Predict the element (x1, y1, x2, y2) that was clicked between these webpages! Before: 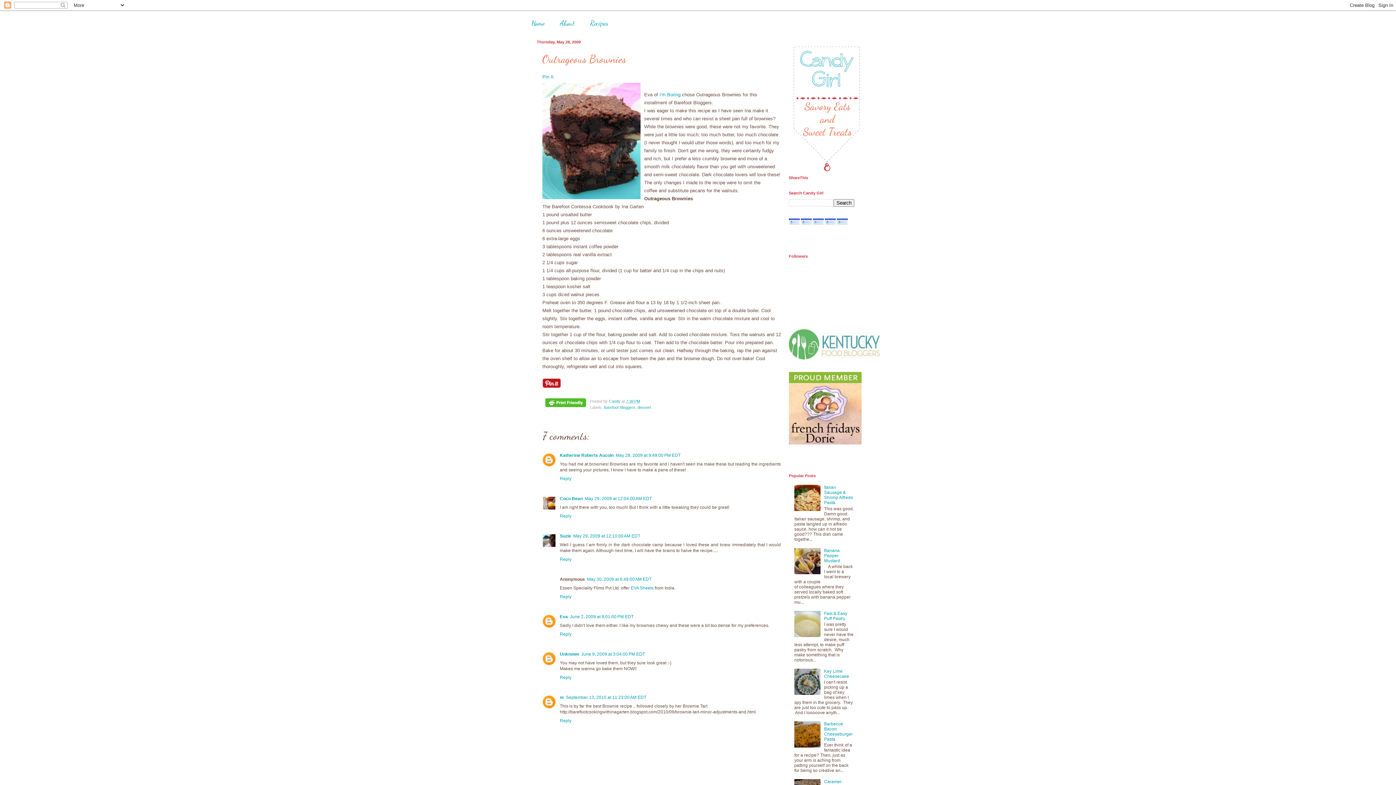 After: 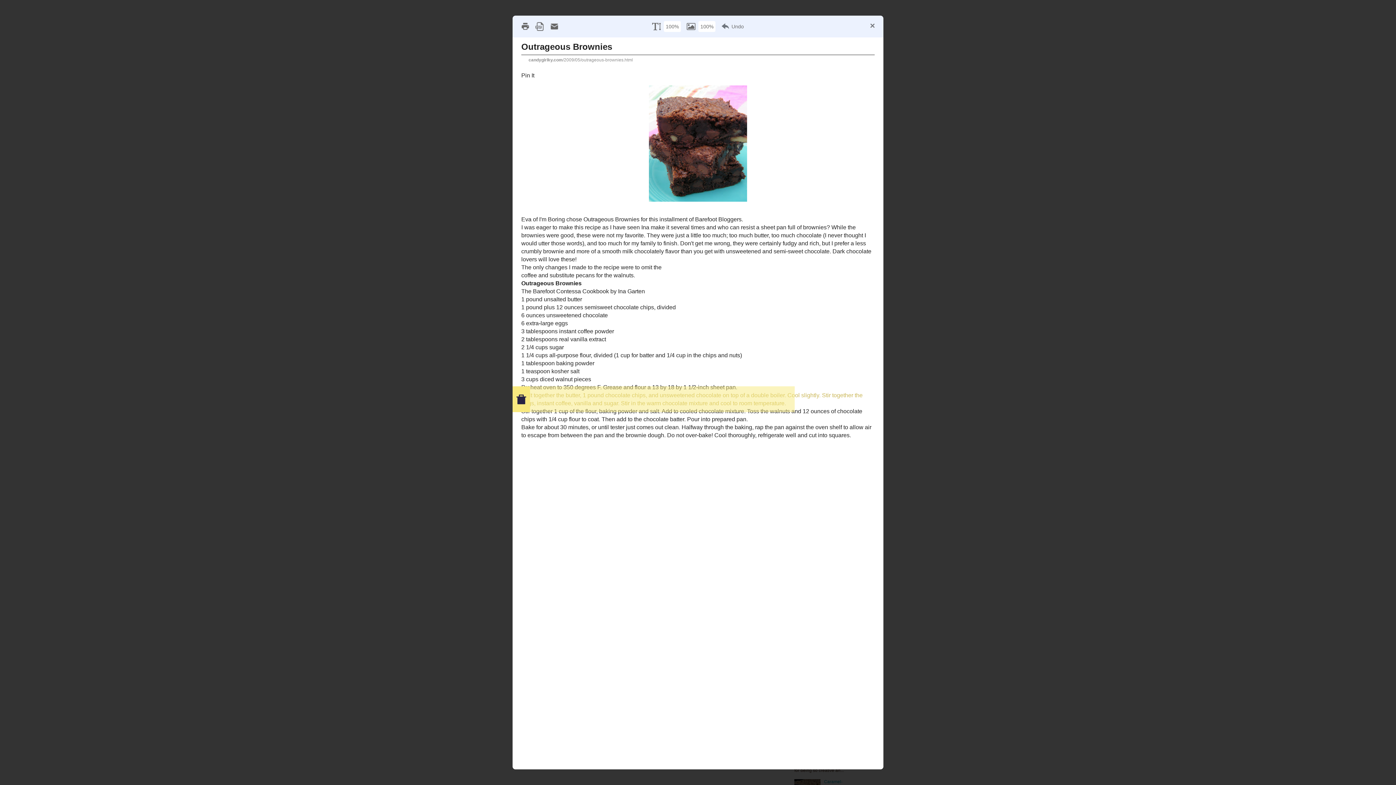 Action: bbox: (545, 398, 586, 408)